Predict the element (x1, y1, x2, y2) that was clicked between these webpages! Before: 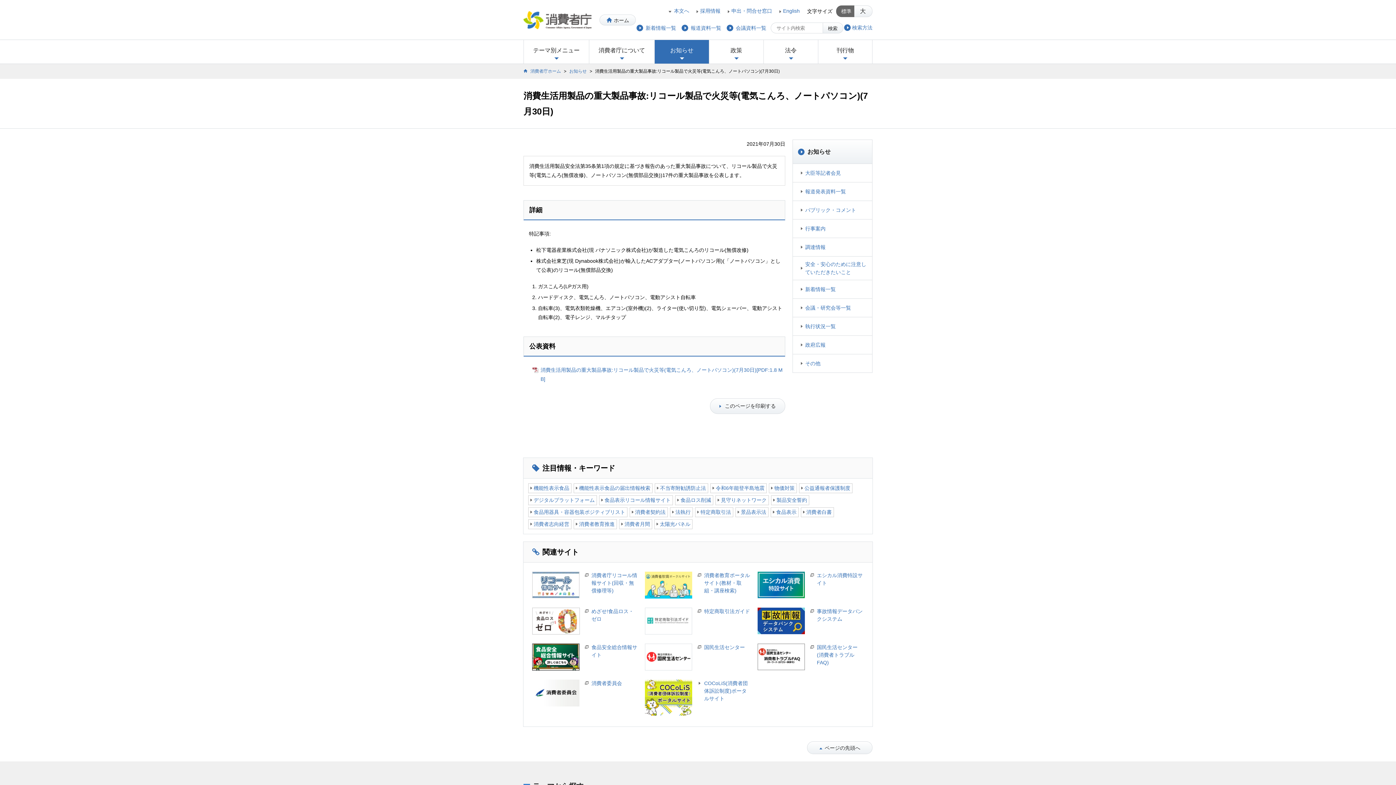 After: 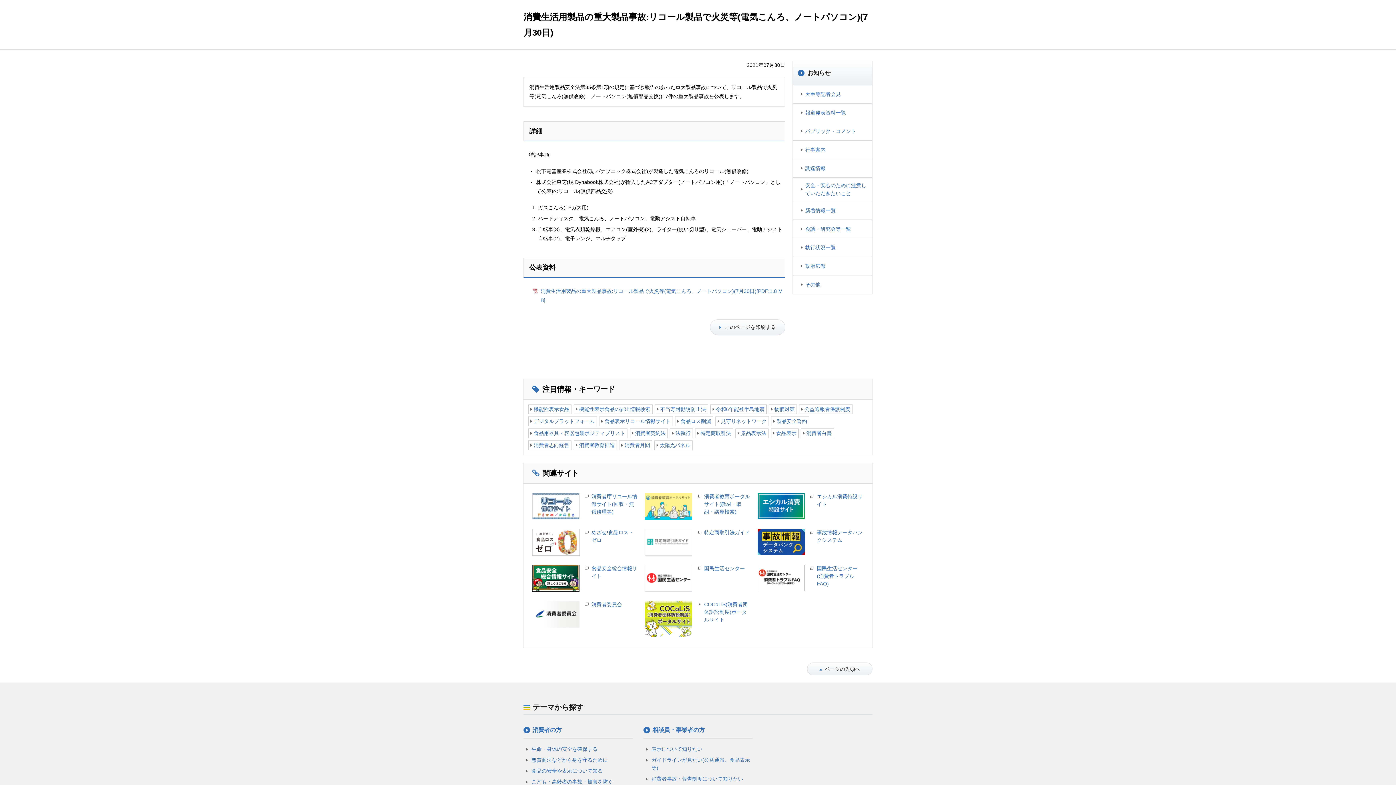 Action: bbox: (668, 8, 689, 13) label: 本文へ